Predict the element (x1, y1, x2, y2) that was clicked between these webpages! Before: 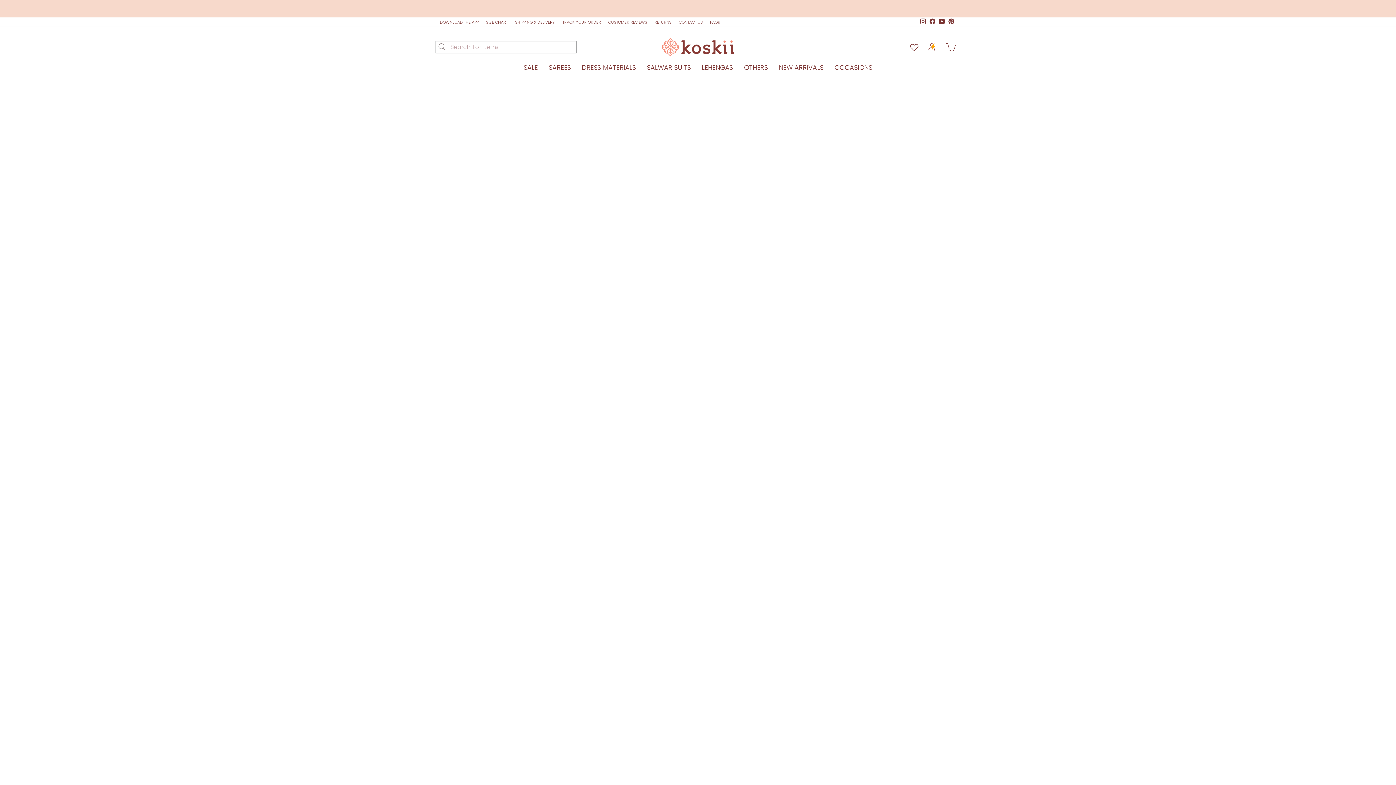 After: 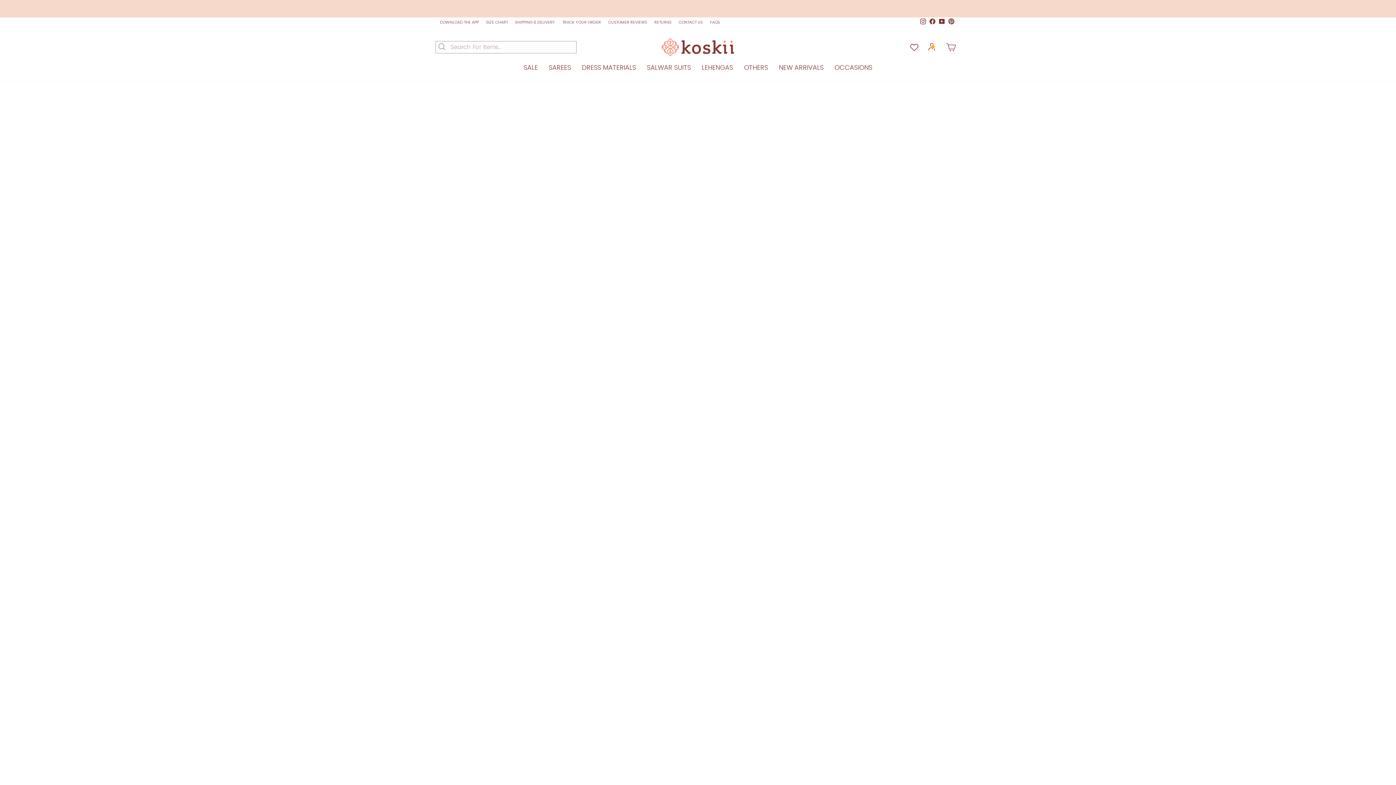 Action: bbox: (550, 346, 642, 354) label: Sea Green Zariwork Tissue Saree